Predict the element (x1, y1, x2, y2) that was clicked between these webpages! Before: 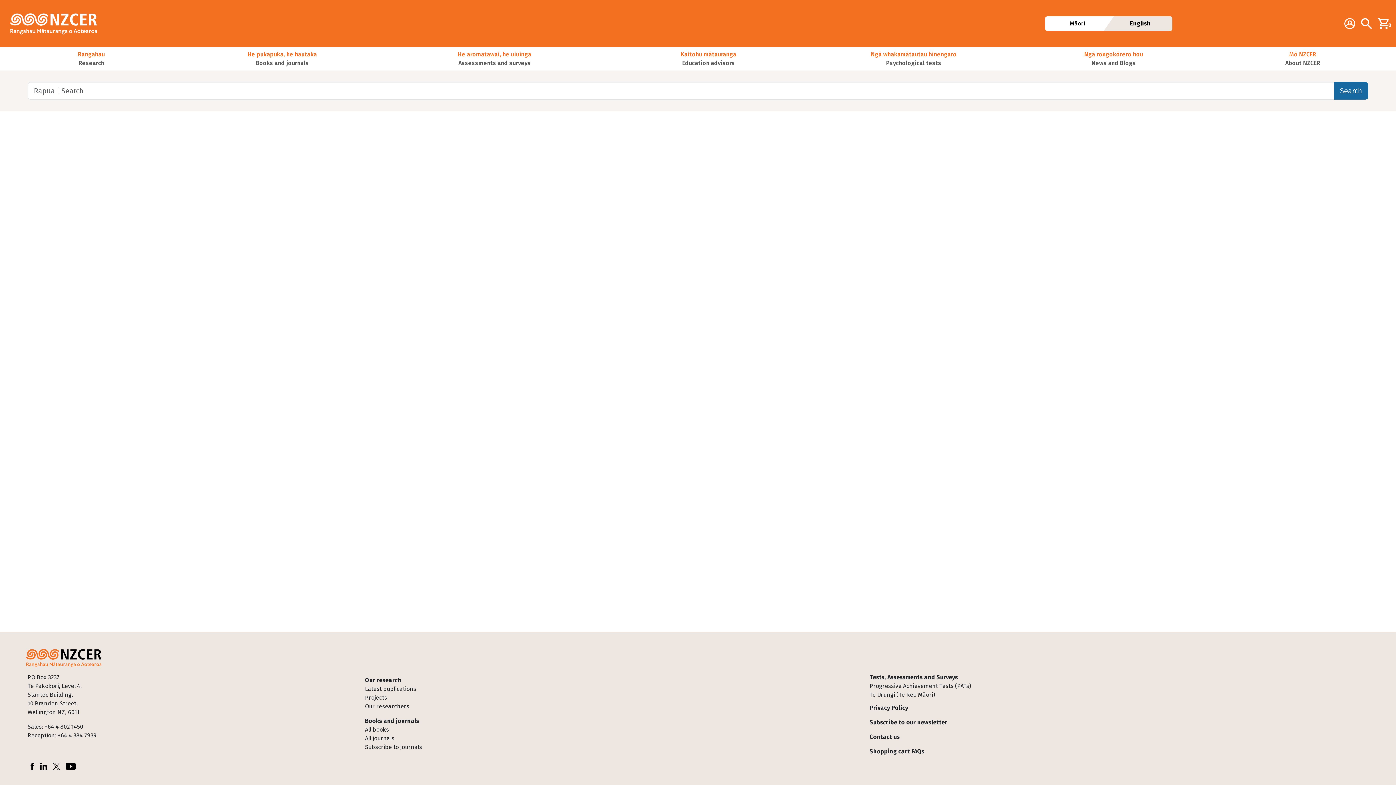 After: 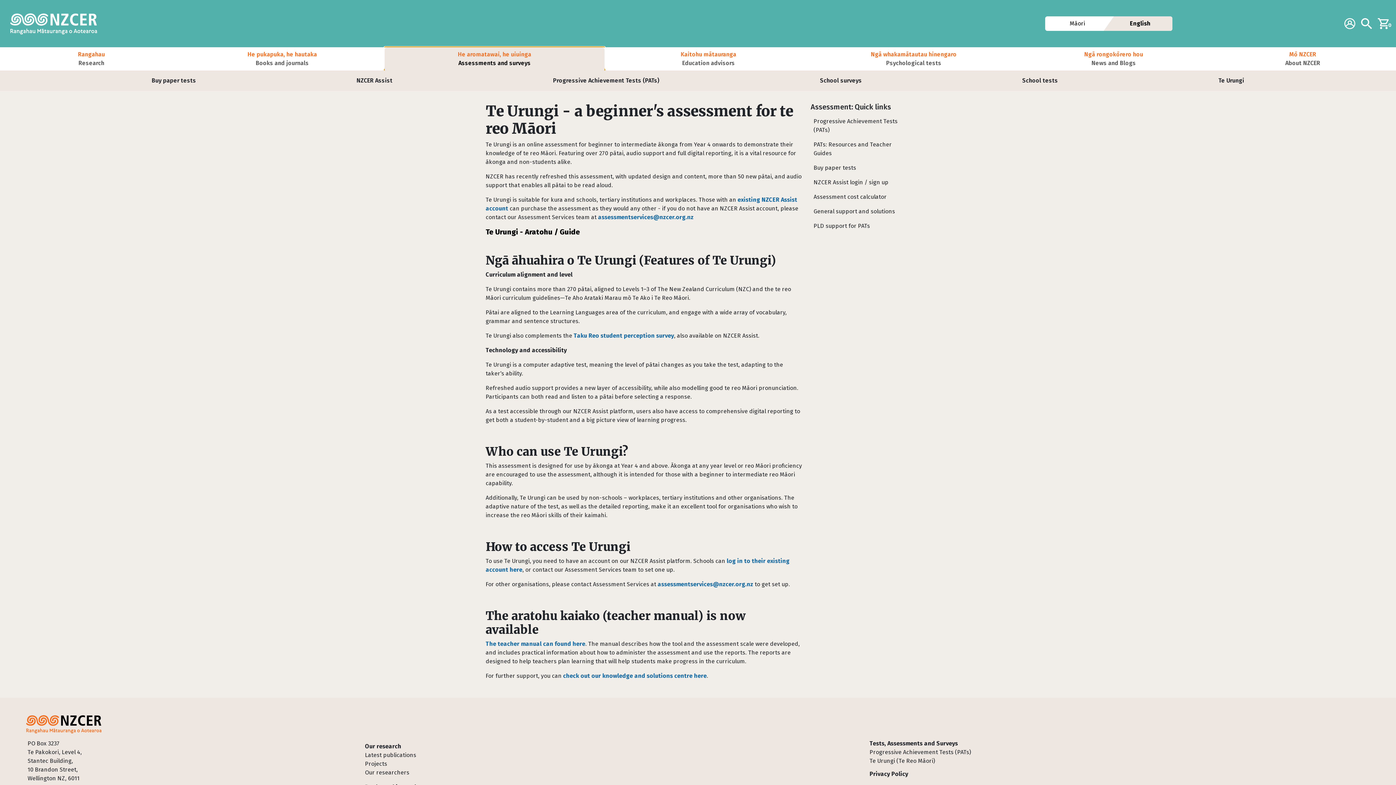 Action: label: Te Urungi (Te Reo Māori) bbox: (869, 690, 1368, 699)